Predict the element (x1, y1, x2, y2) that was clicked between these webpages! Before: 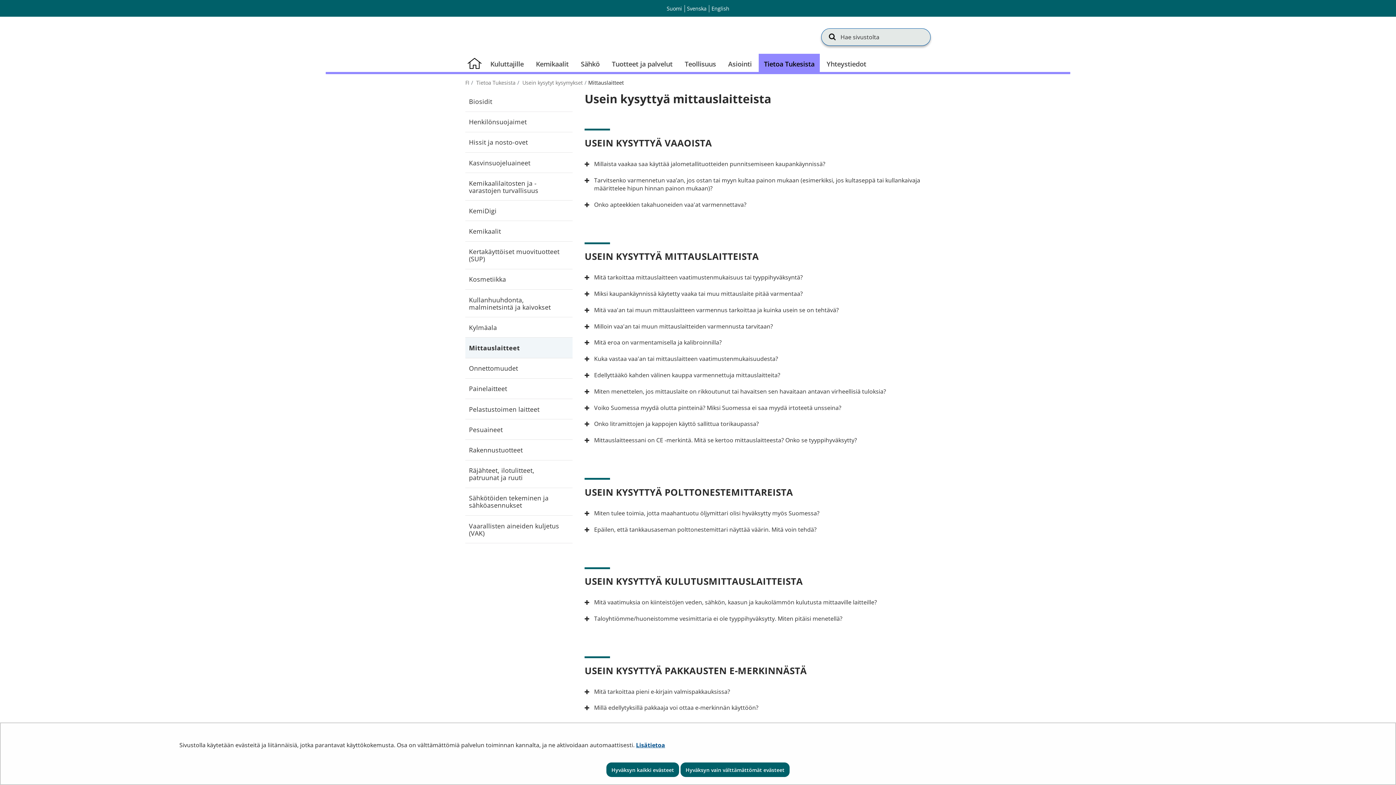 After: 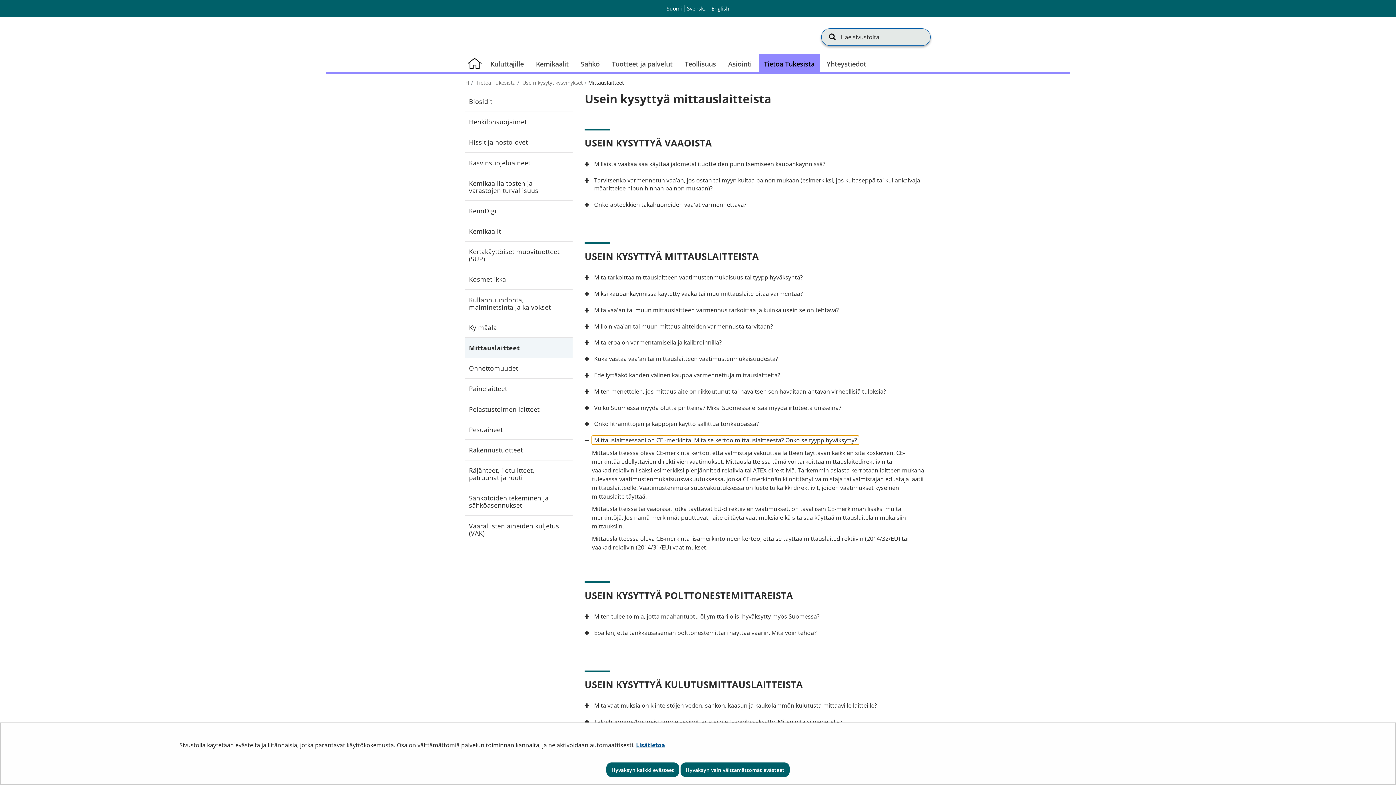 Action: bbox: (592, 436, 859, 444) label: Mittauslaitteessani on CE -merkintä. Mitä se kertoo mittauslaitteesta? Onko se tyyppihyväksytty?